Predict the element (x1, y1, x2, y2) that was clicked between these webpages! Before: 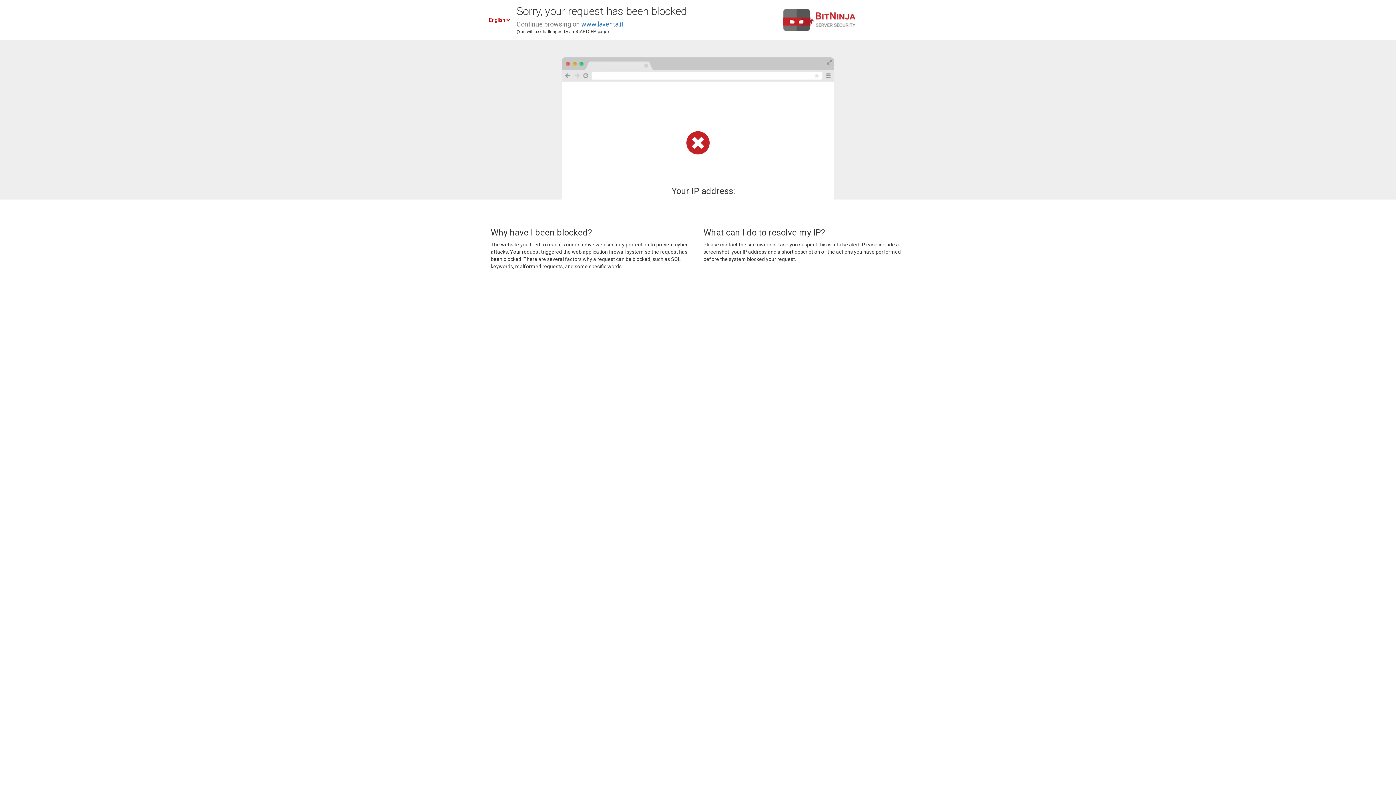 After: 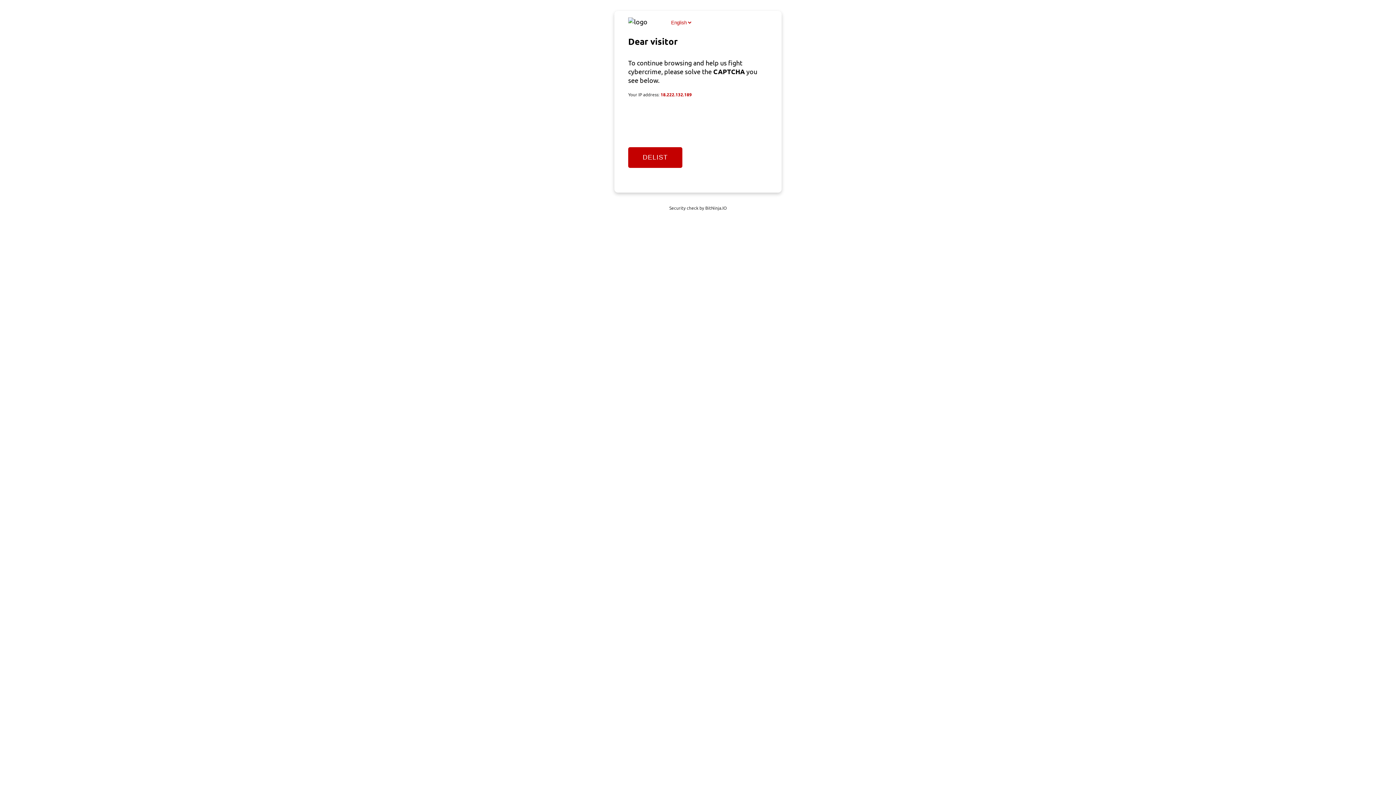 Action: bbox: (581, 20, 623, 28) label: www.laventa.it